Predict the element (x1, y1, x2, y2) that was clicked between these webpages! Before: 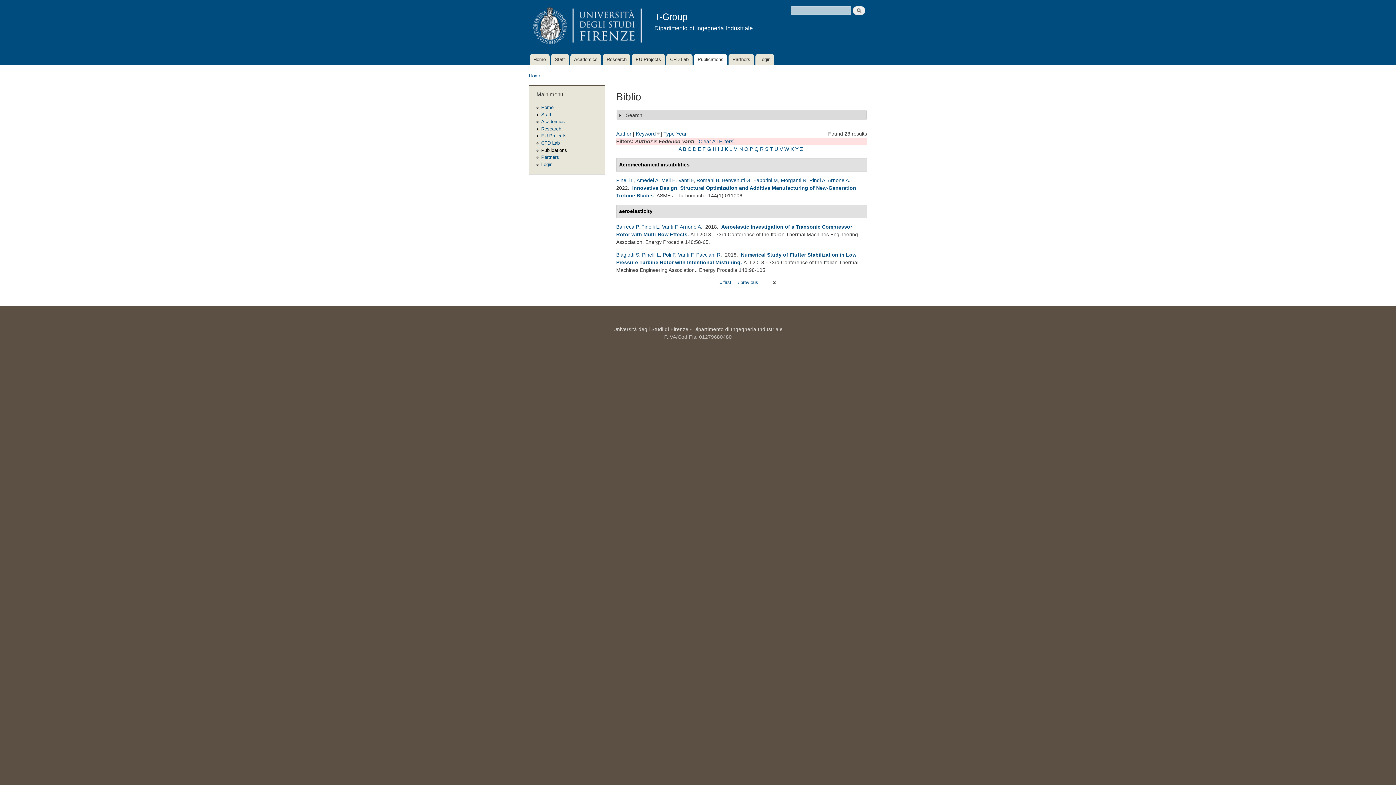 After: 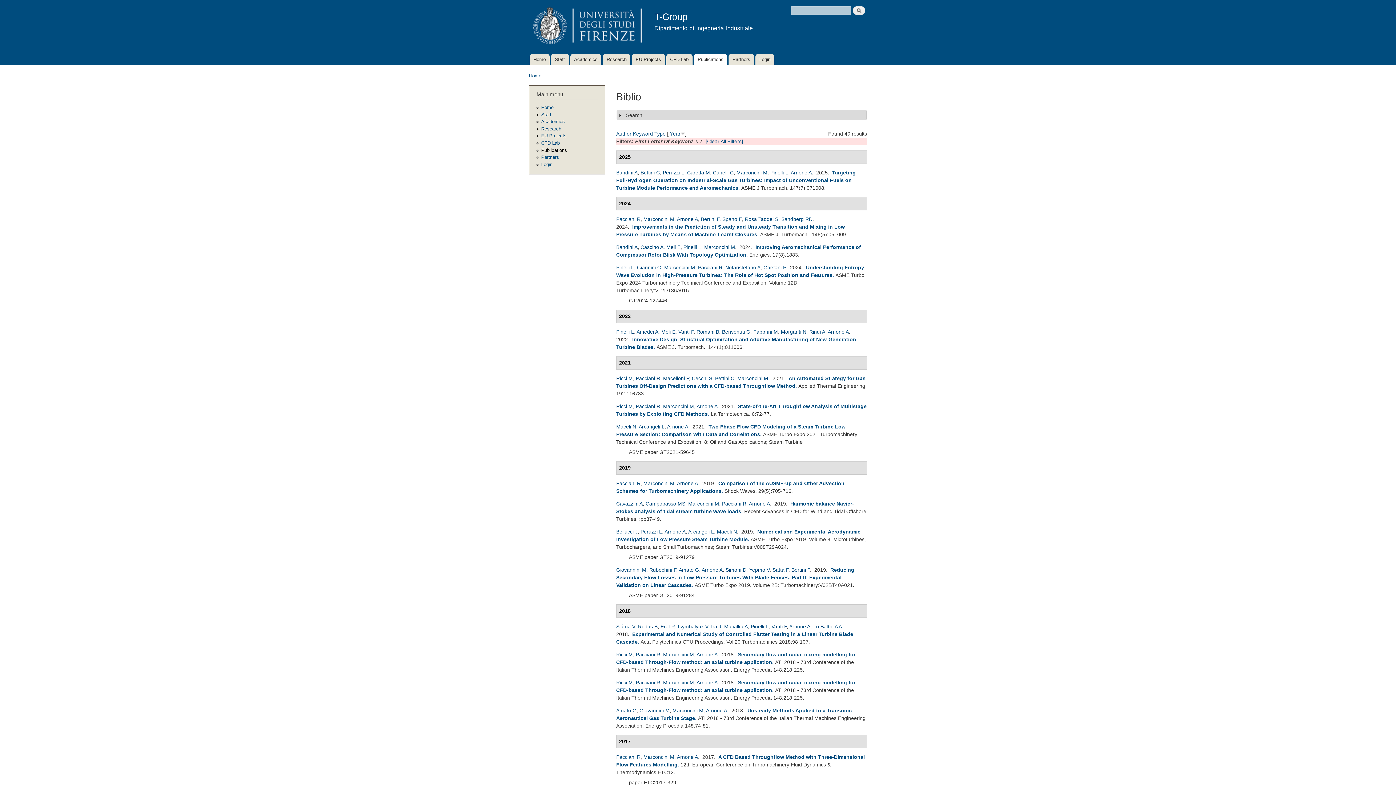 Action: bbox: (770, 146, 773, 151) label: T